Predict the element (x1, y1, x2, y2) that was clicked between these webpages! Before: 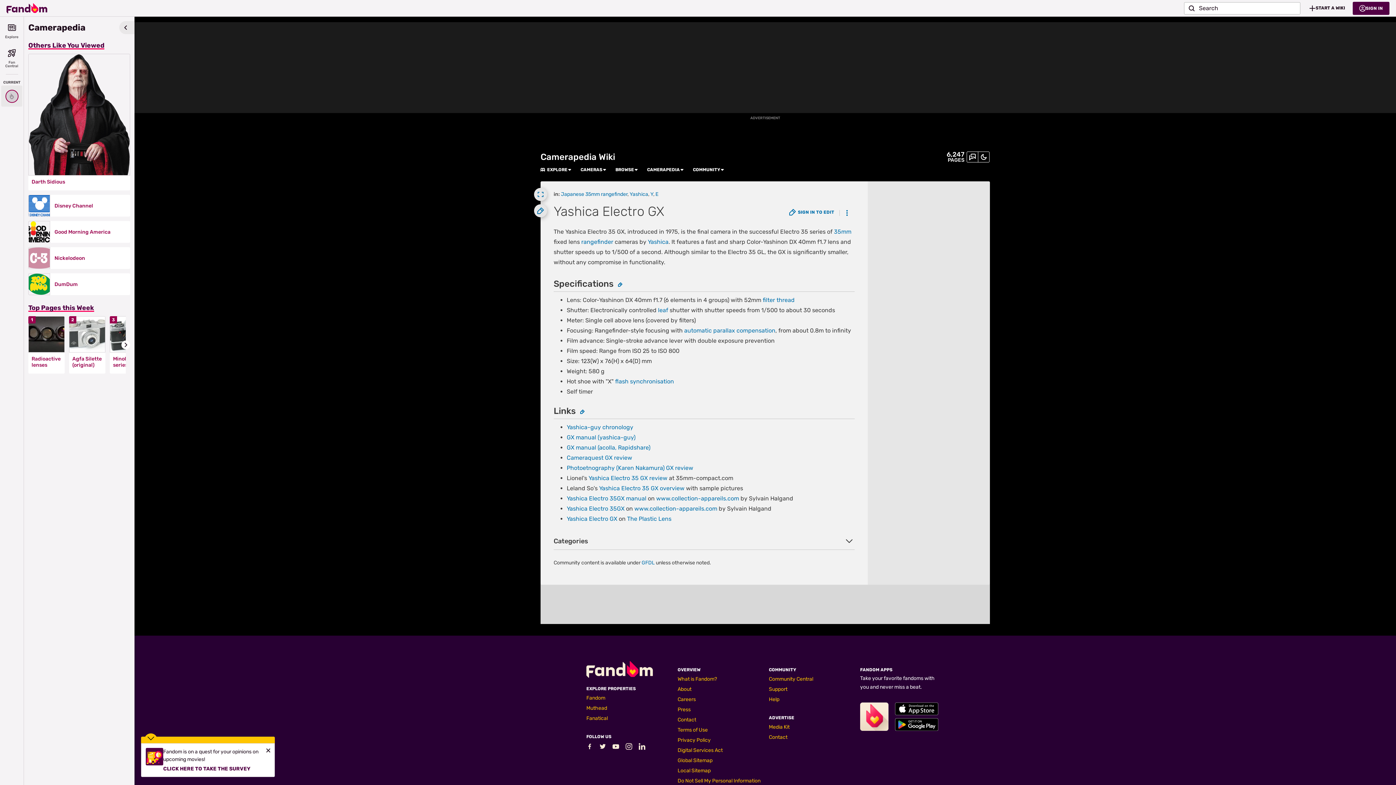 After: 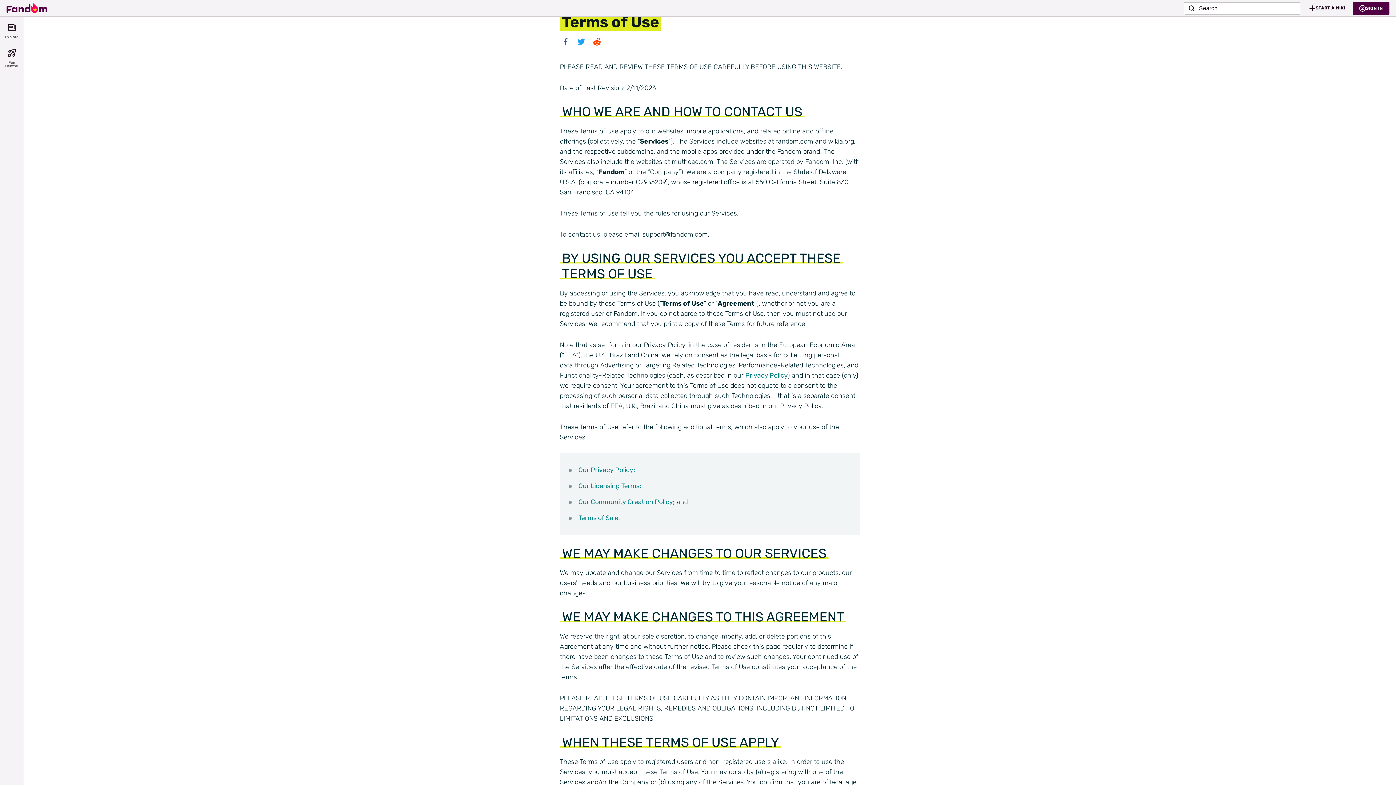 Action: label: Terms of Use bbox: (677, 727, 708, 733)